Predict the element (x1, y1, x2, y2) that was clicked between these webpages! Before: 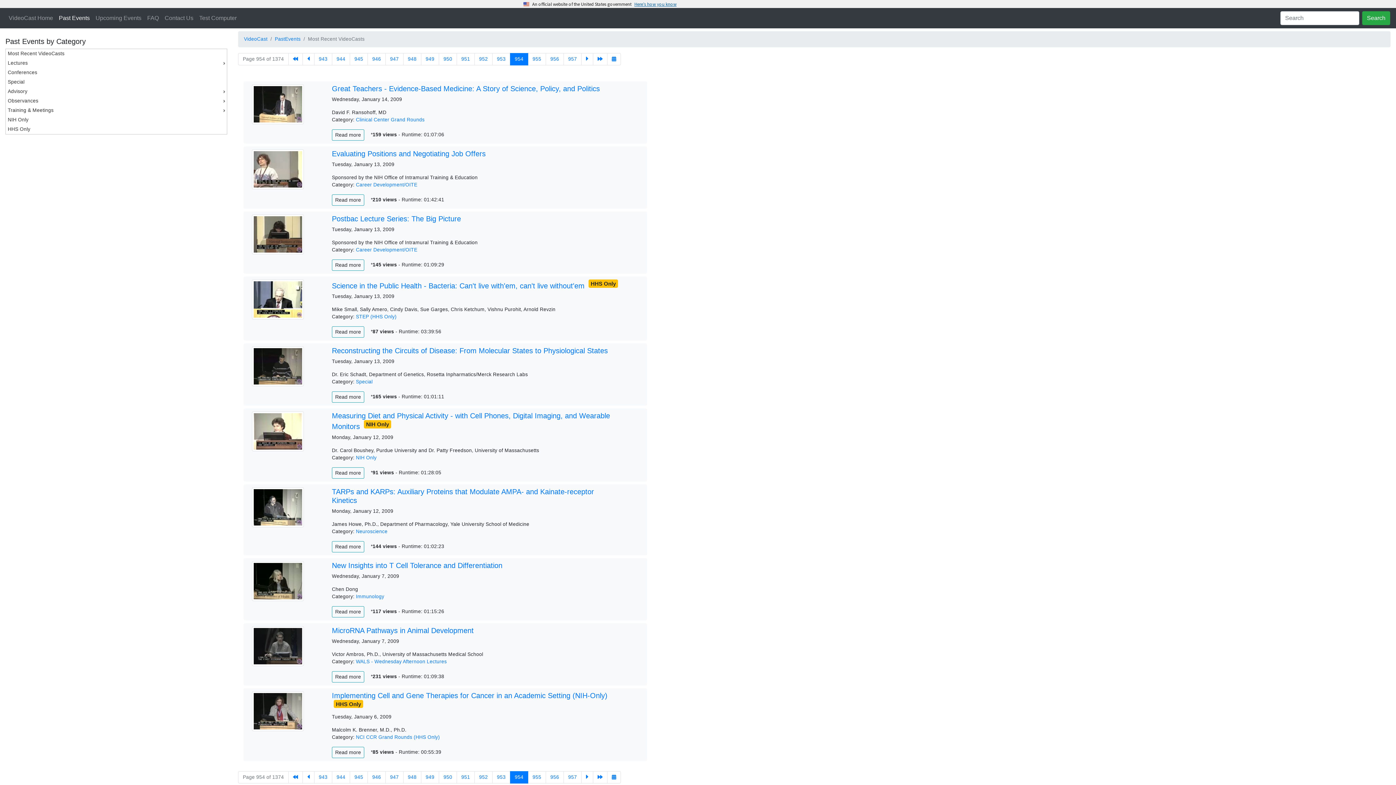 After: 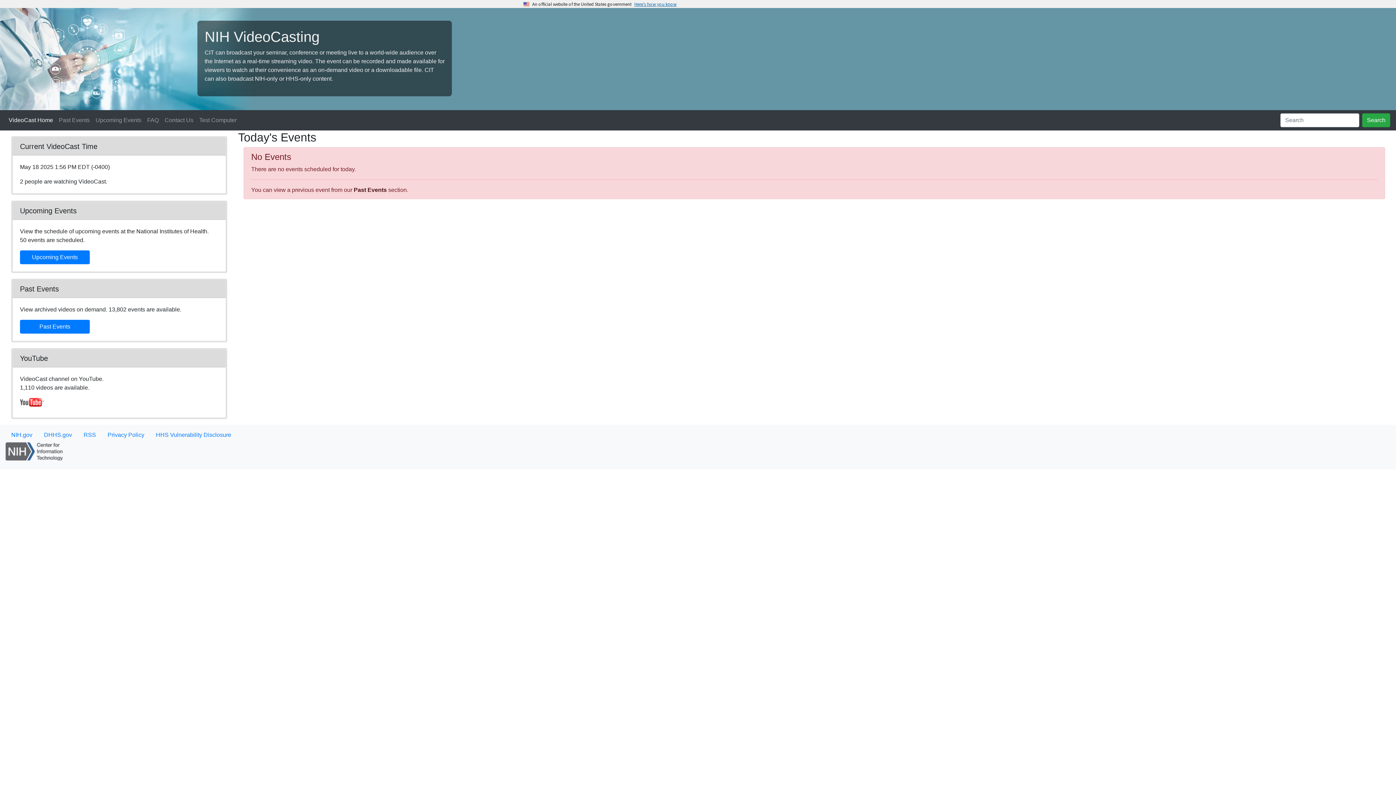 Action: label: VideoCast Home bbox: (5, 10, 56, 25)